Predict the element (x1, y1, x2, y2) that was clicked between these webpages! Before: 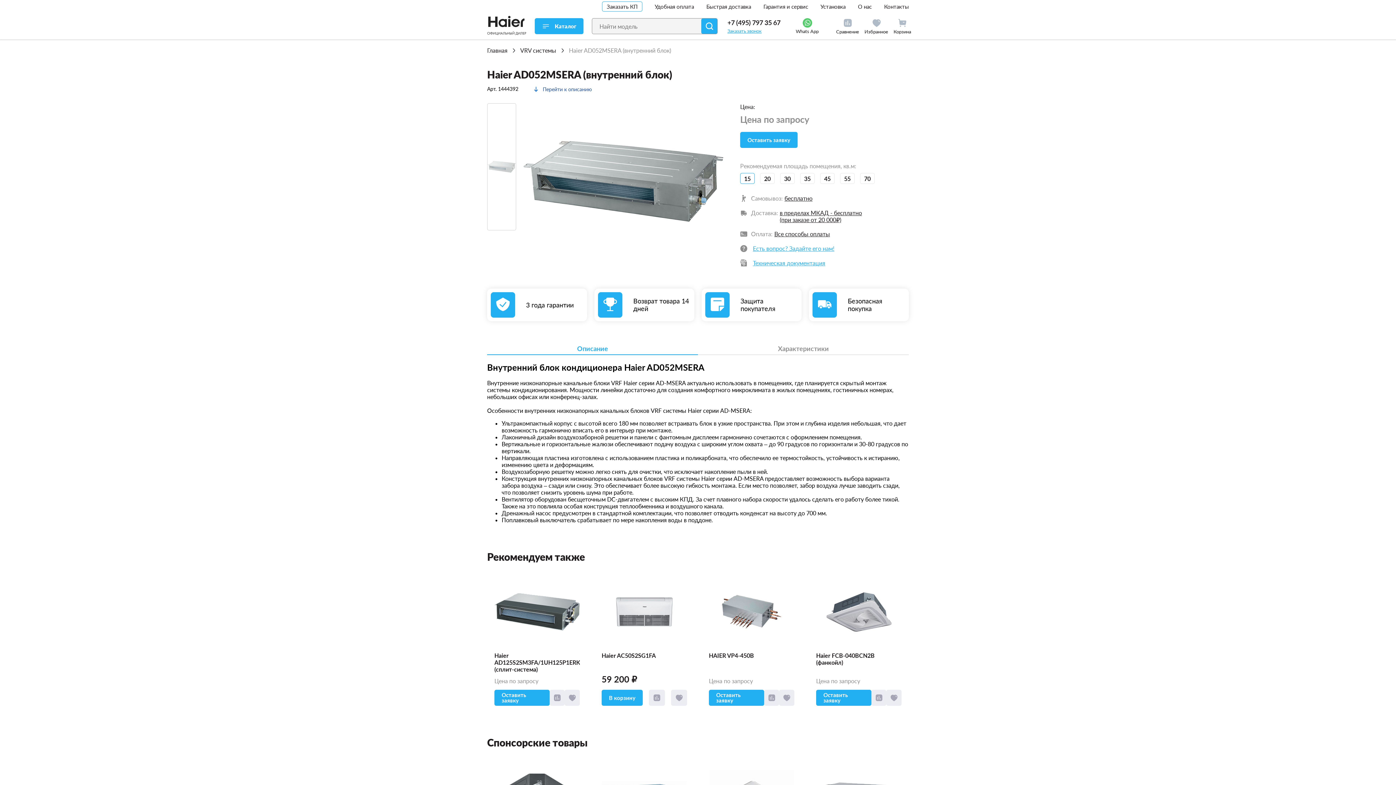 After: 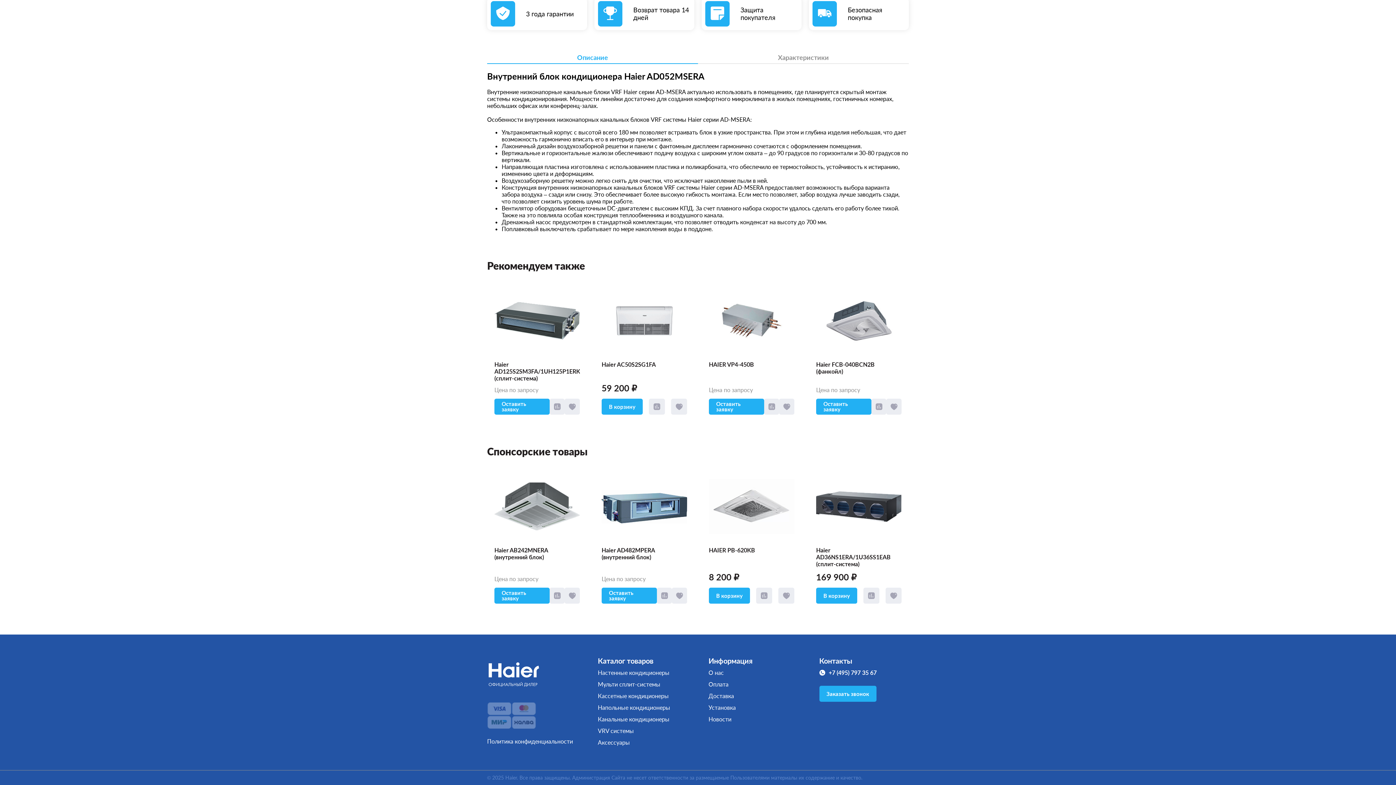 Action: bbox: (533, 86, 592, 92) label: Перейти к описанию